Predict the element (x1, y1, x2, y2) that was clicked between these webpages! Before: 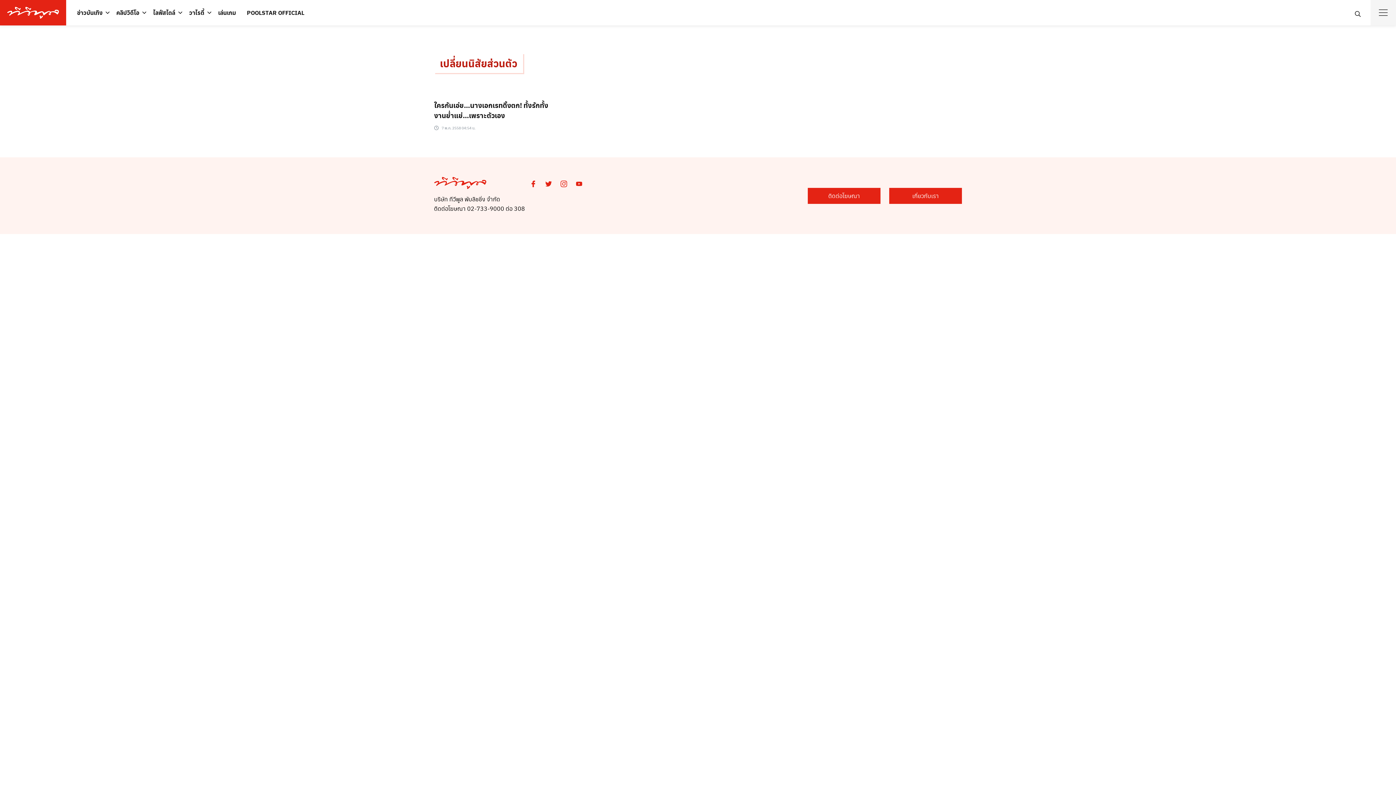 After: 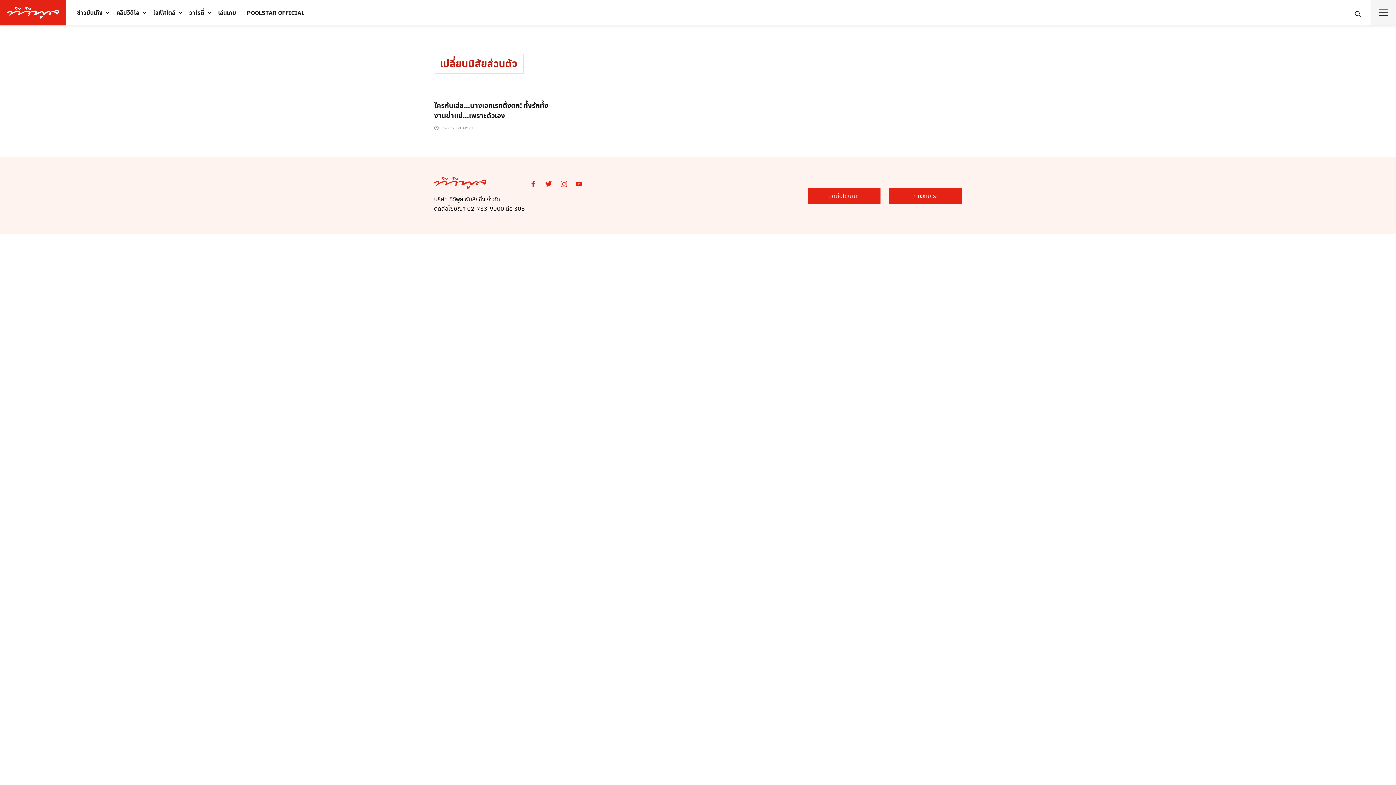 Action: bbox: (545, 180, 552, 185)